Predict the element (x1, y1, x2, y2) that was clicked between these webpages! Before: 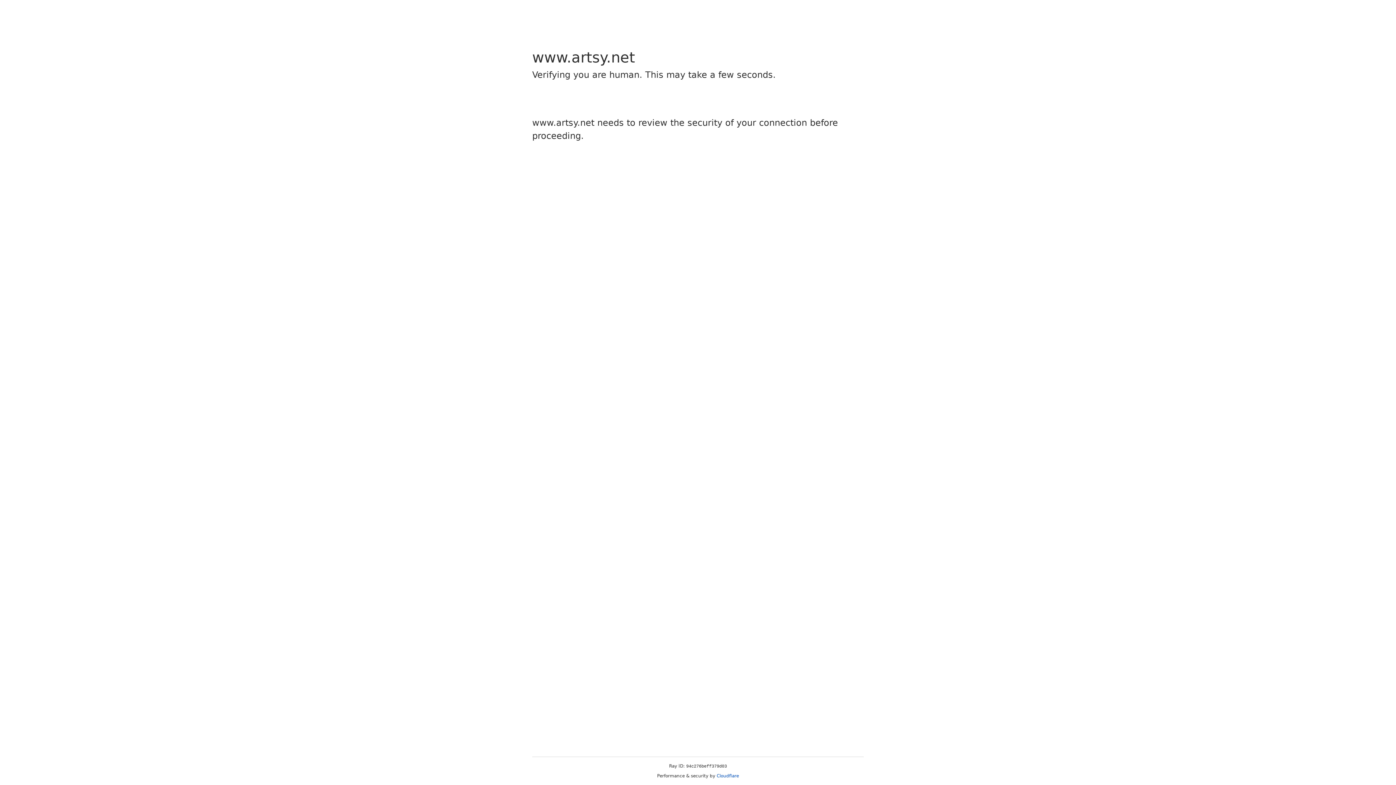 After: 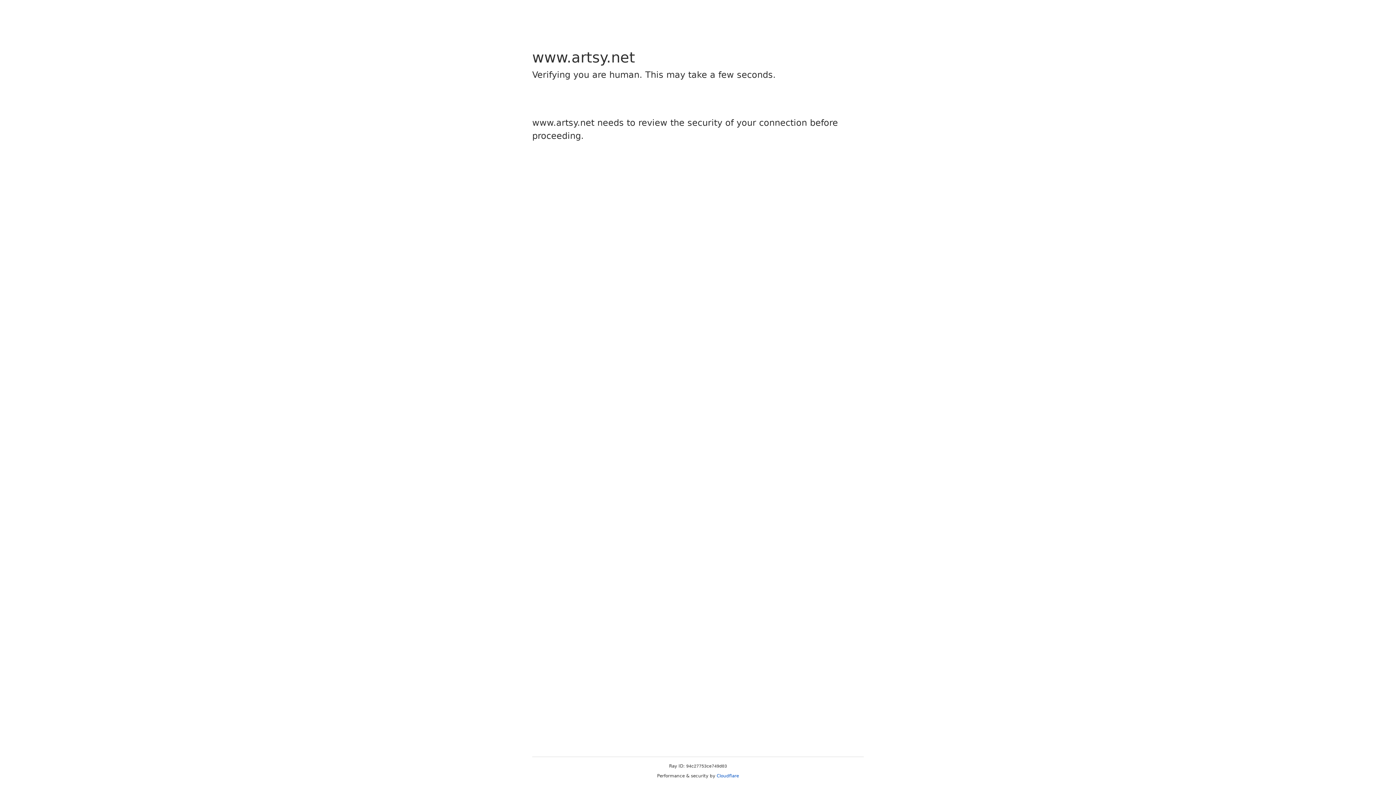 Action: bbox: (716, 773, 739, 778) label: Cloudflare